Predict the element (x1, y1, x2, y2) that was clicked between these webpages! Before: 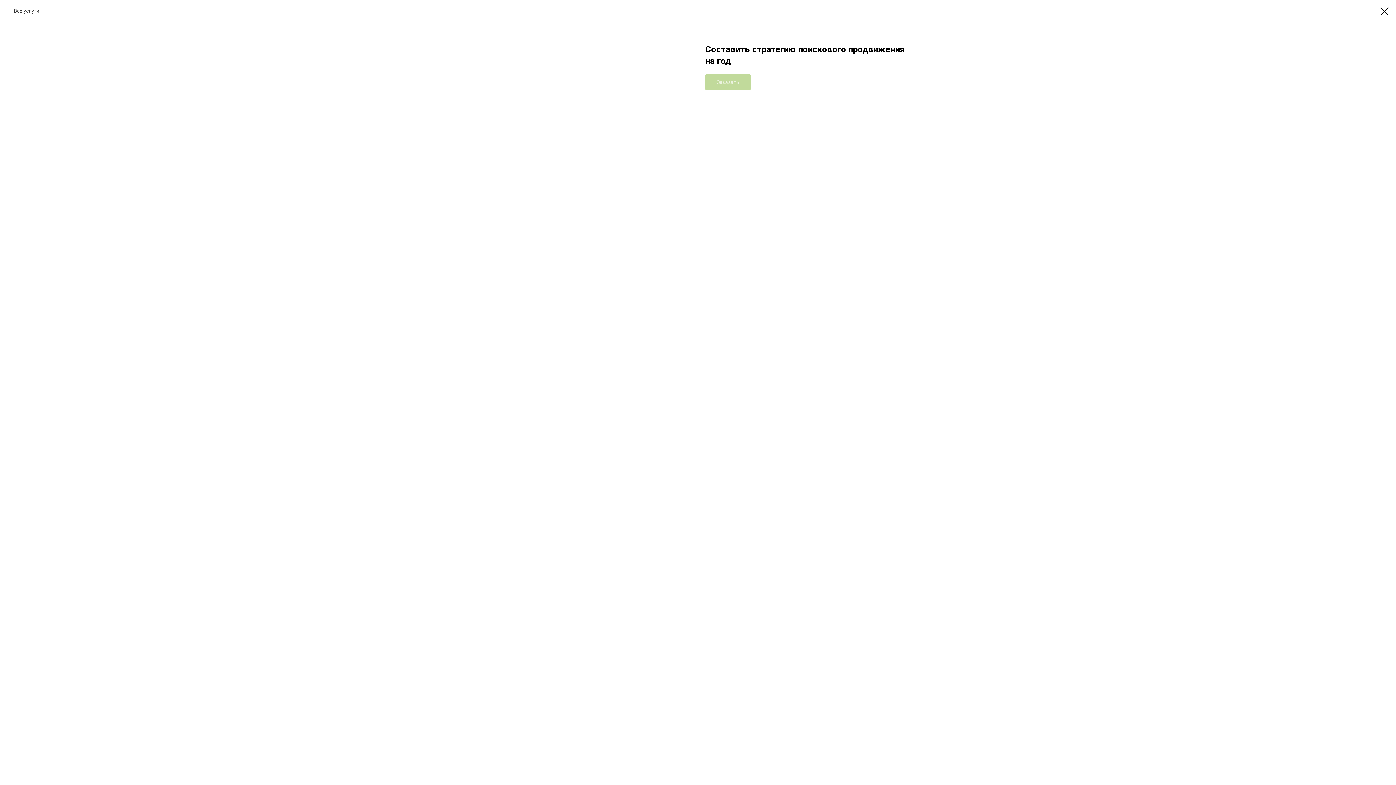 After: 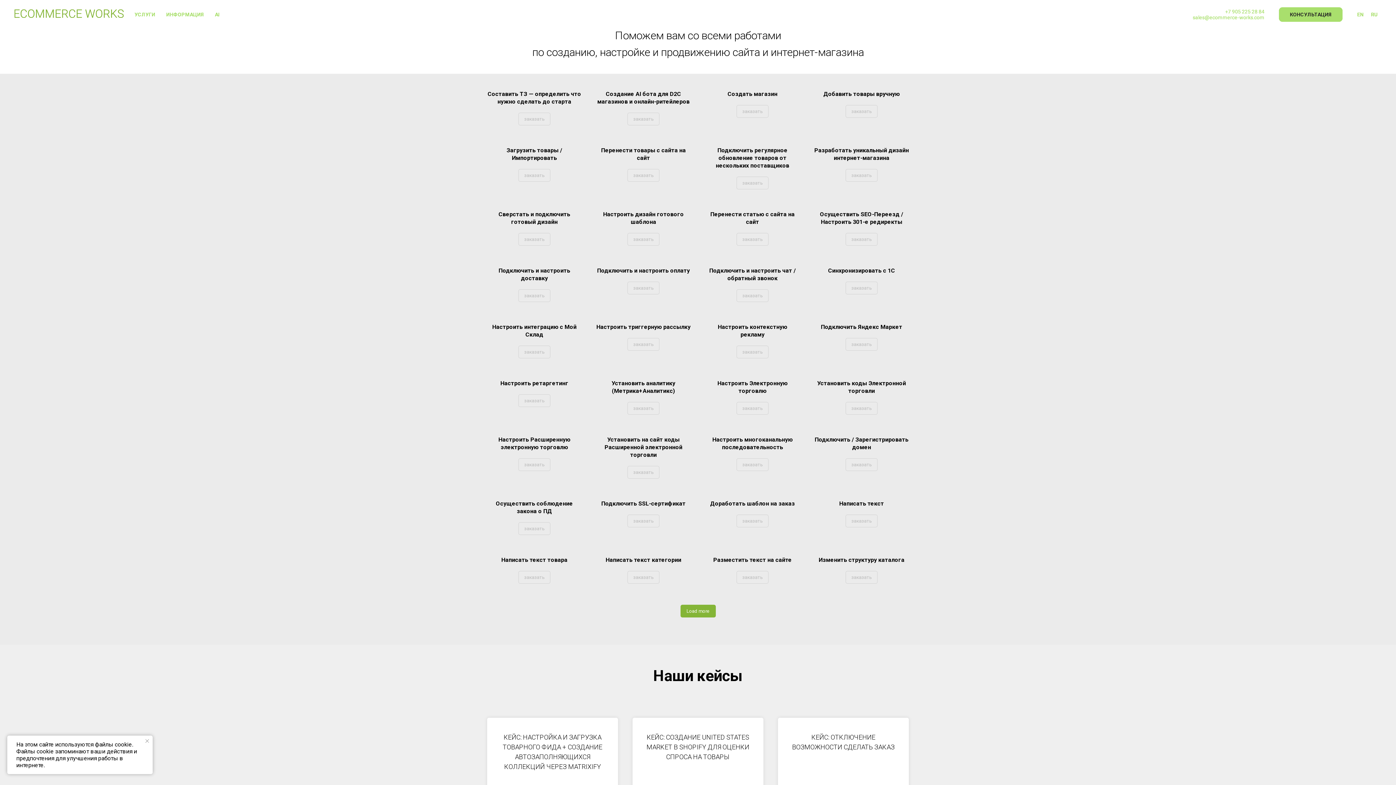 Action: bbox: (1380, 7, 1389, 15)